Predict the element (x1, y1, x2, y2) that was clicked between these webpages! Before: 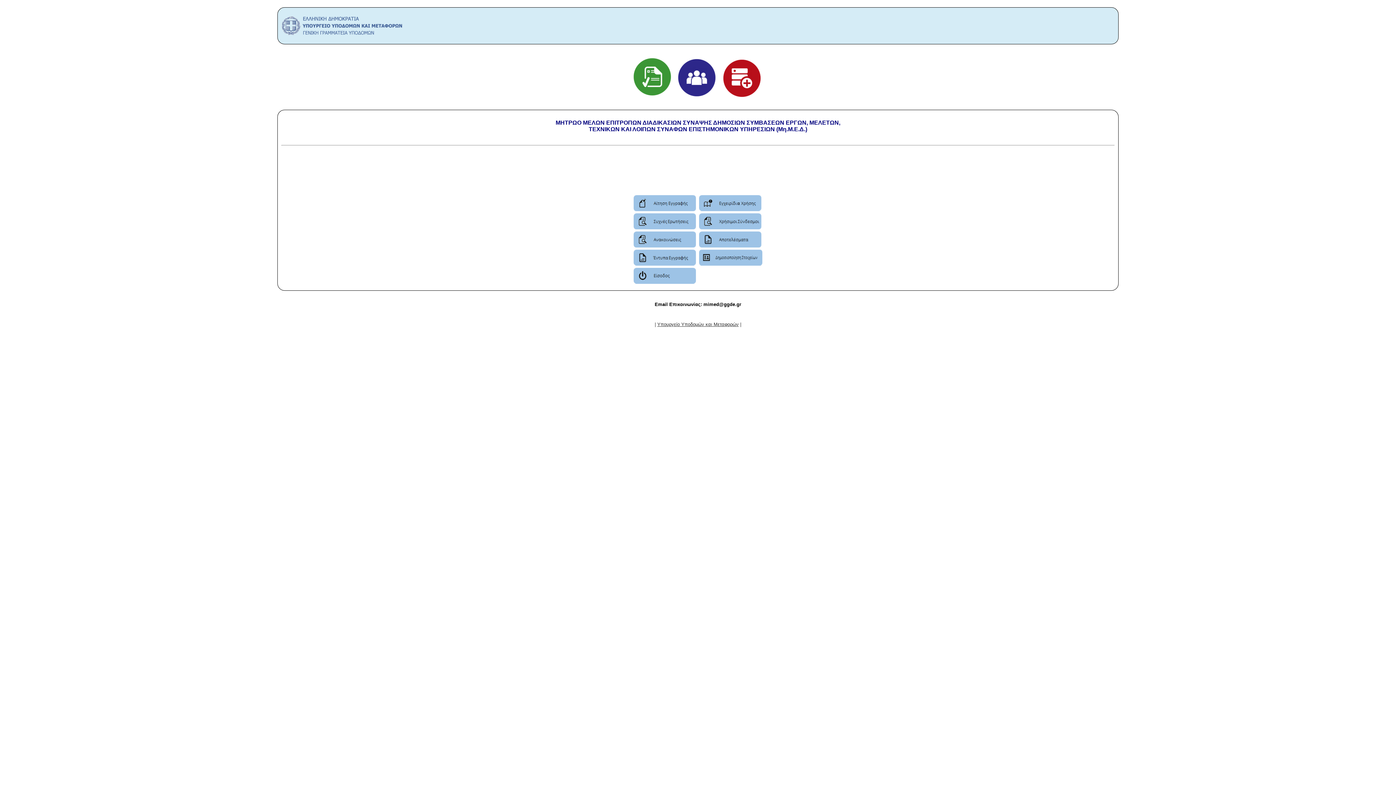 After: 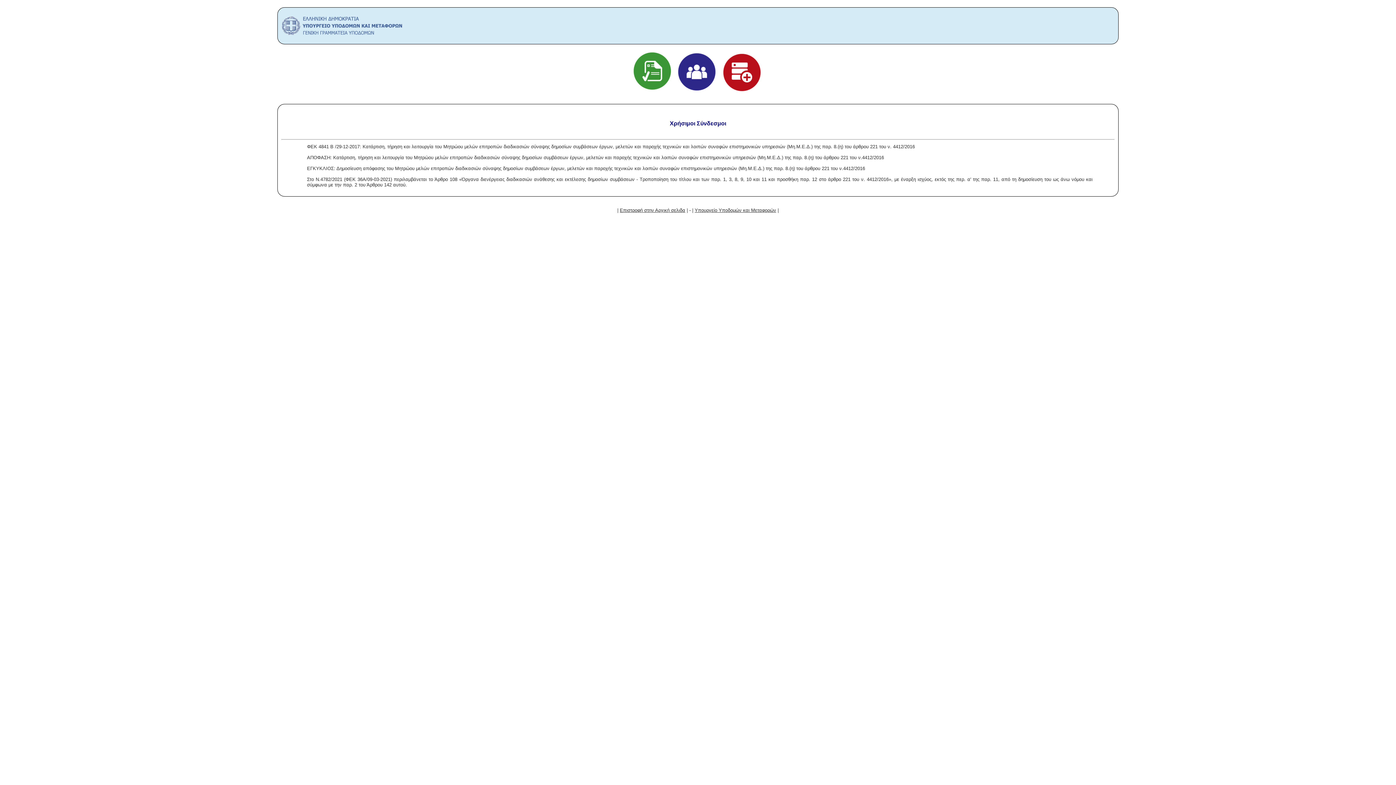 Action: bbox: (699, 224, 762, 230)